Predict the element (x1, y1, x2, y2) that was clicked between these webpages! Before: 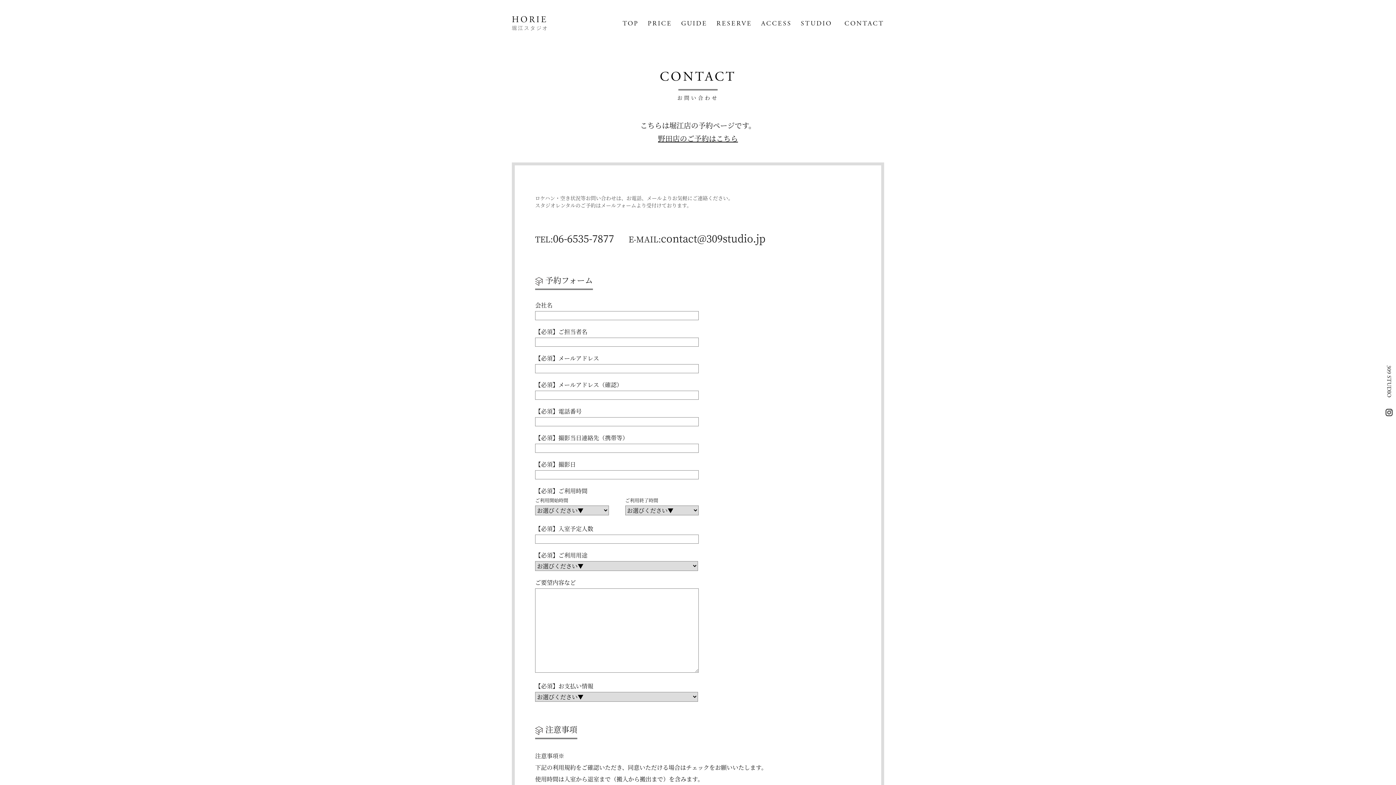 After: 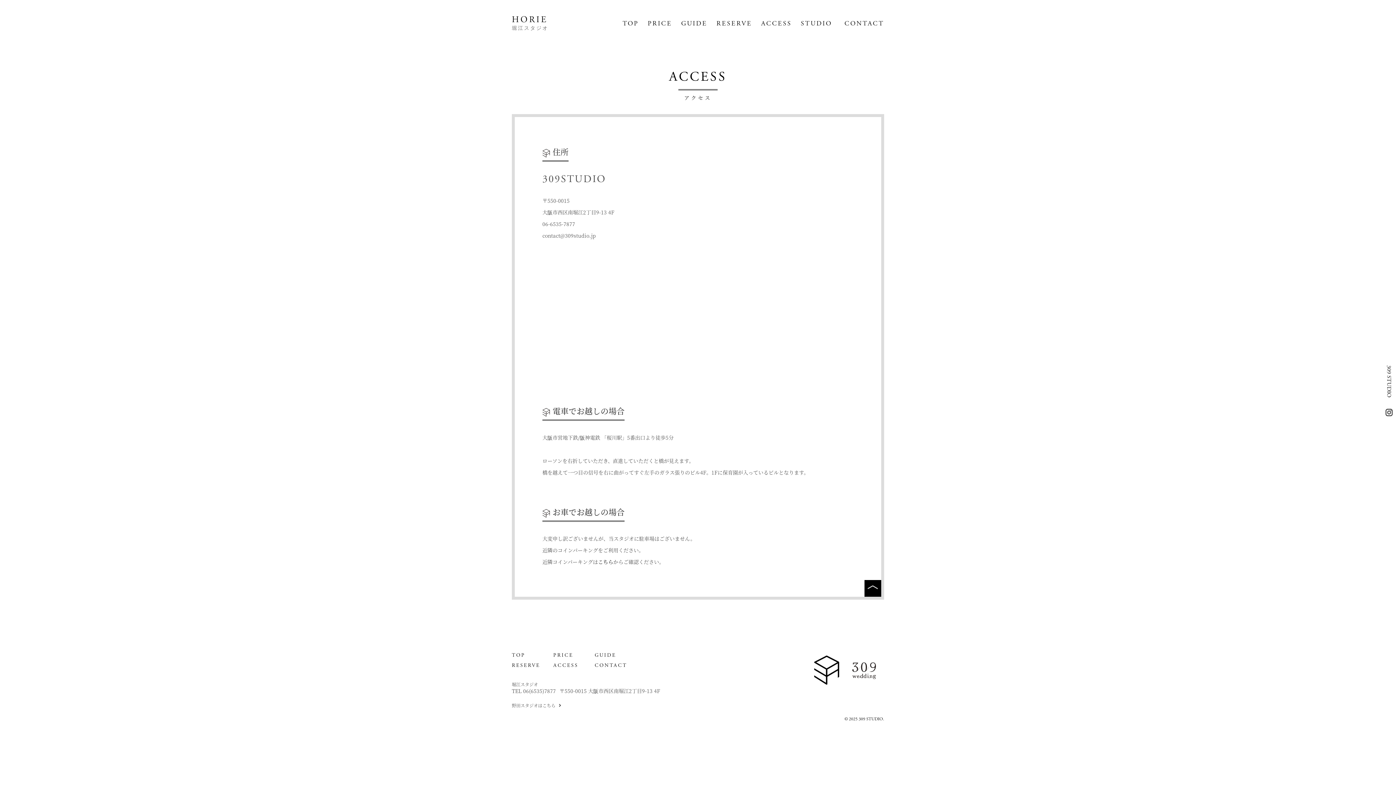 Action: bbox: (761, 19, 791, 27) label: ACCESS